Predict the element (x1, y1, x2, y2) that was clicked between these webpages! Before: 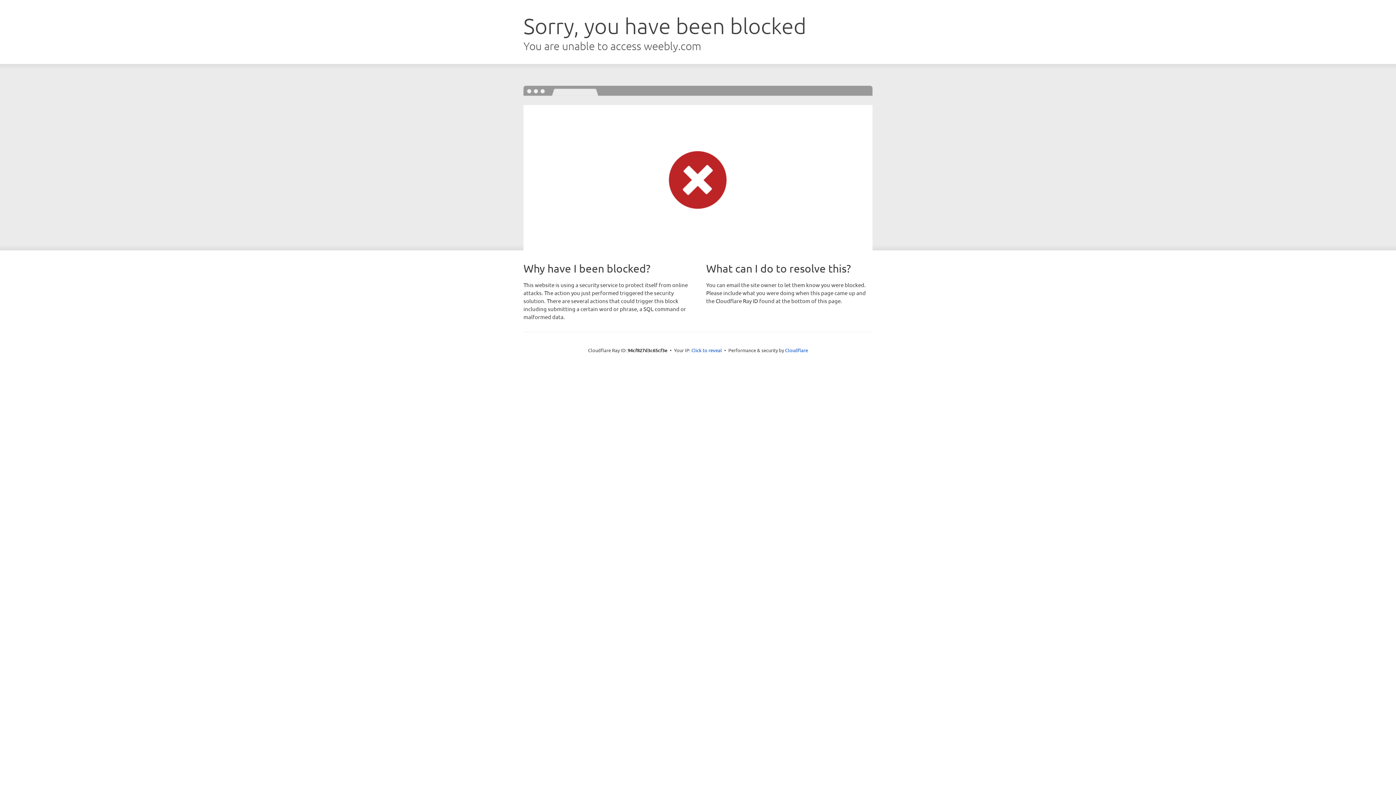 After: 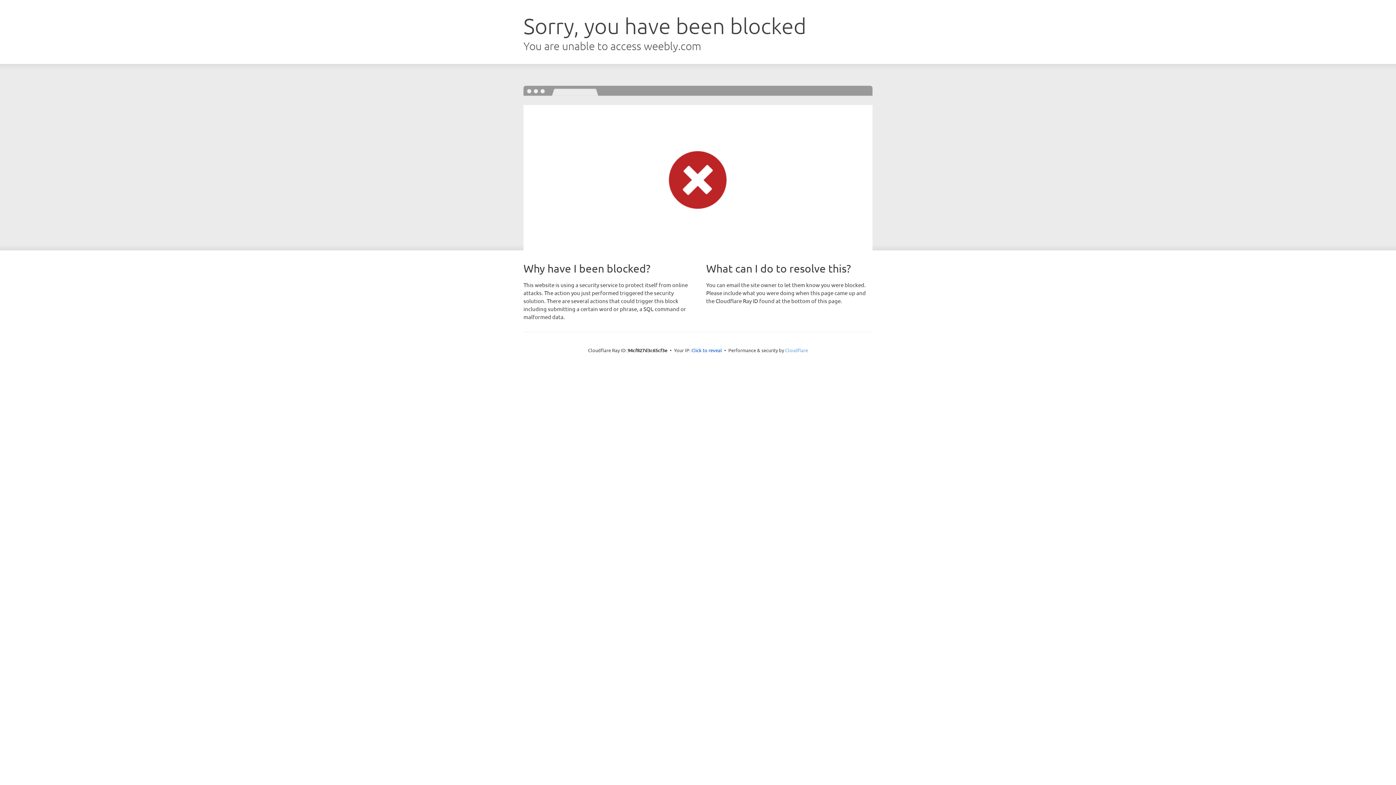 Action: label: Cloudflare bbox: (785, 347, 808, 353)